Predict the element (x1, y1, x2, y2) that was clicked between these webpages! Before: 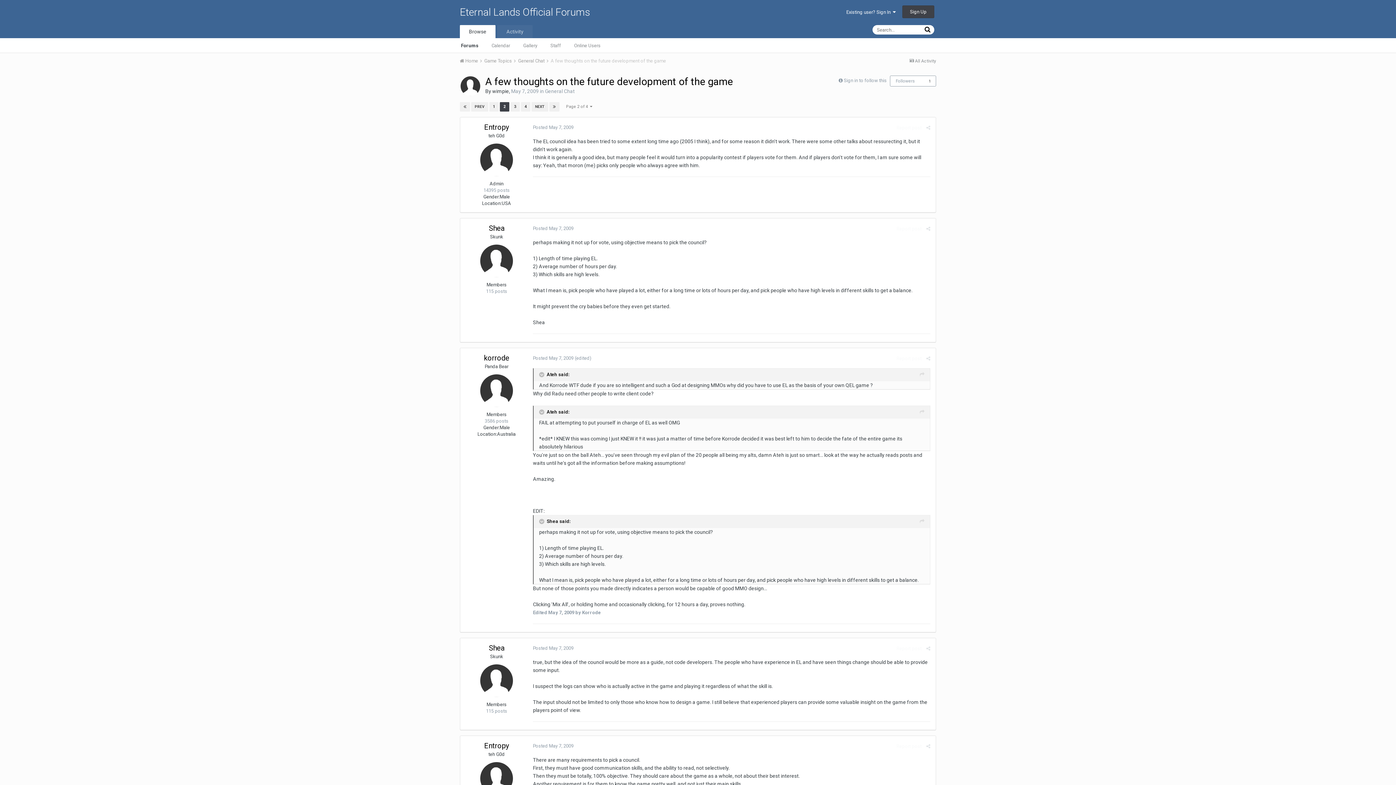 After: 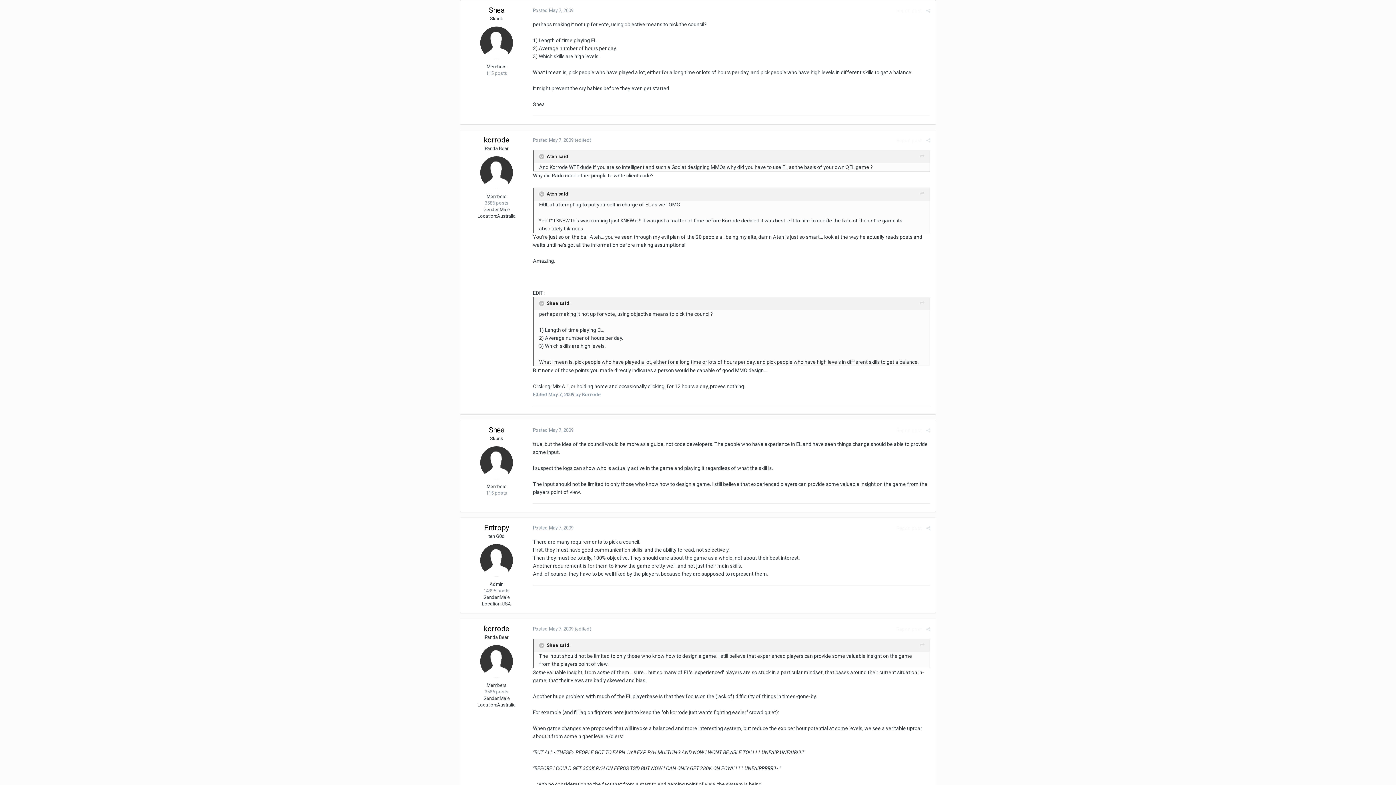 Action: label: Posted May 7, 2009 bbox: (533, 225, 573, 231)